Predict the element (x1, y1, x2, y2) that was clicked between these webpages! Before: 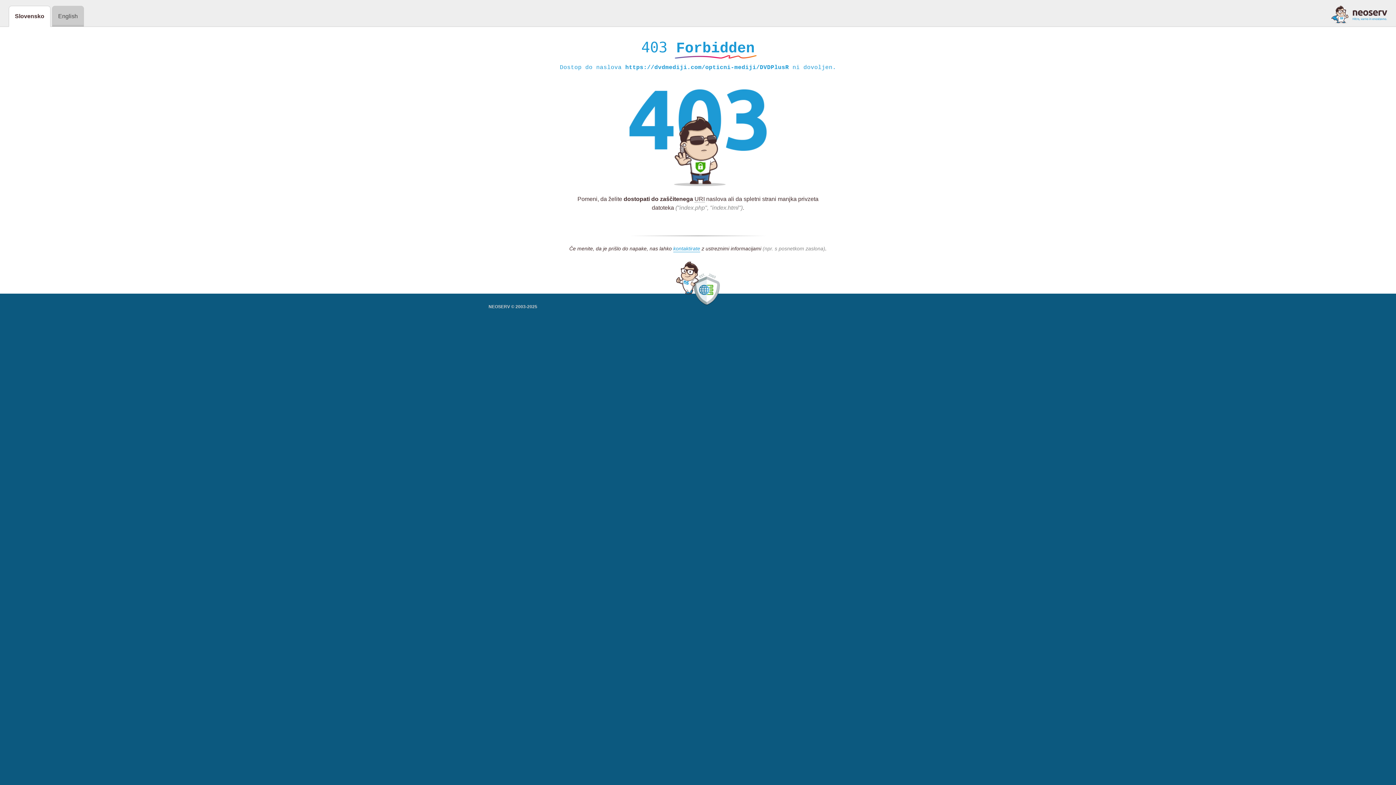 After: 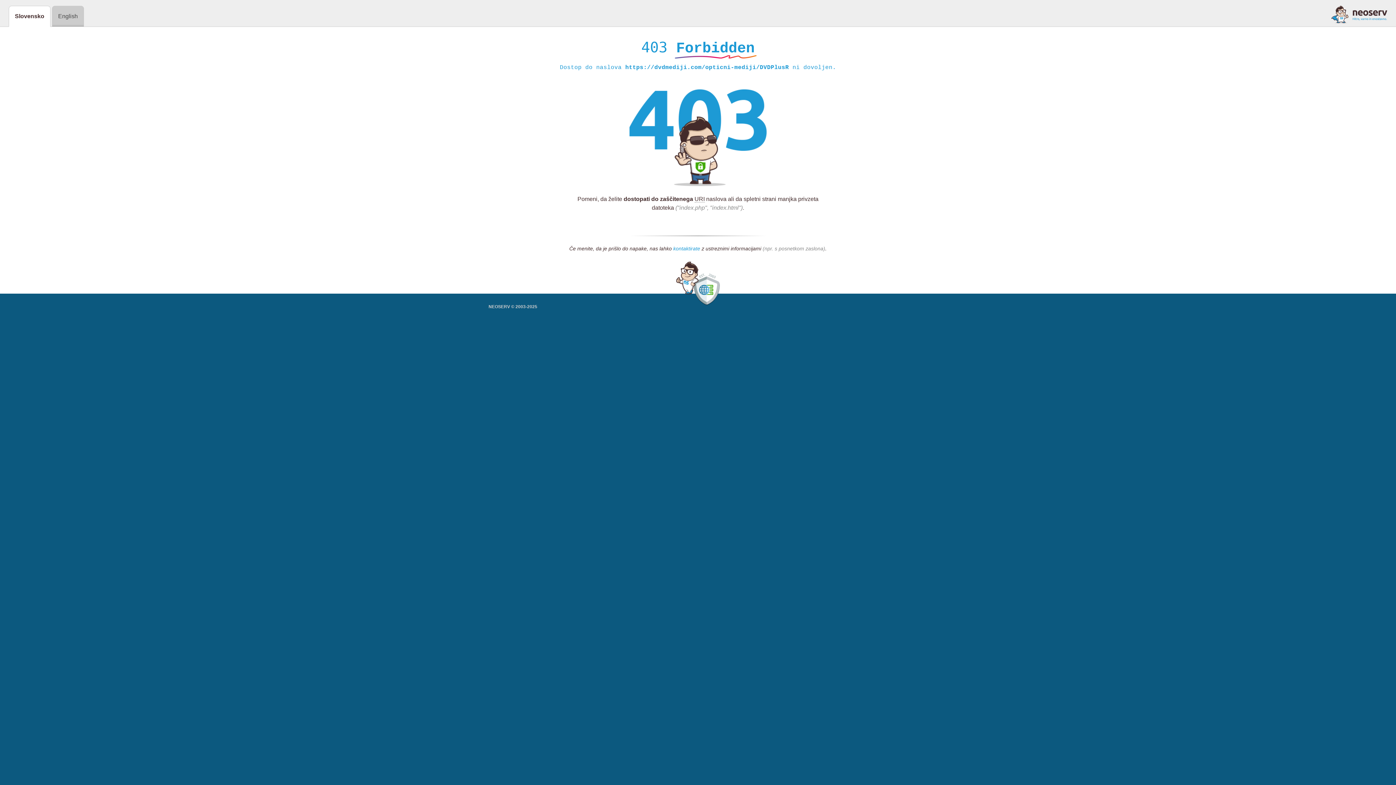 Action: bbox: (673, 245, 700, 252) label: kontaktirate